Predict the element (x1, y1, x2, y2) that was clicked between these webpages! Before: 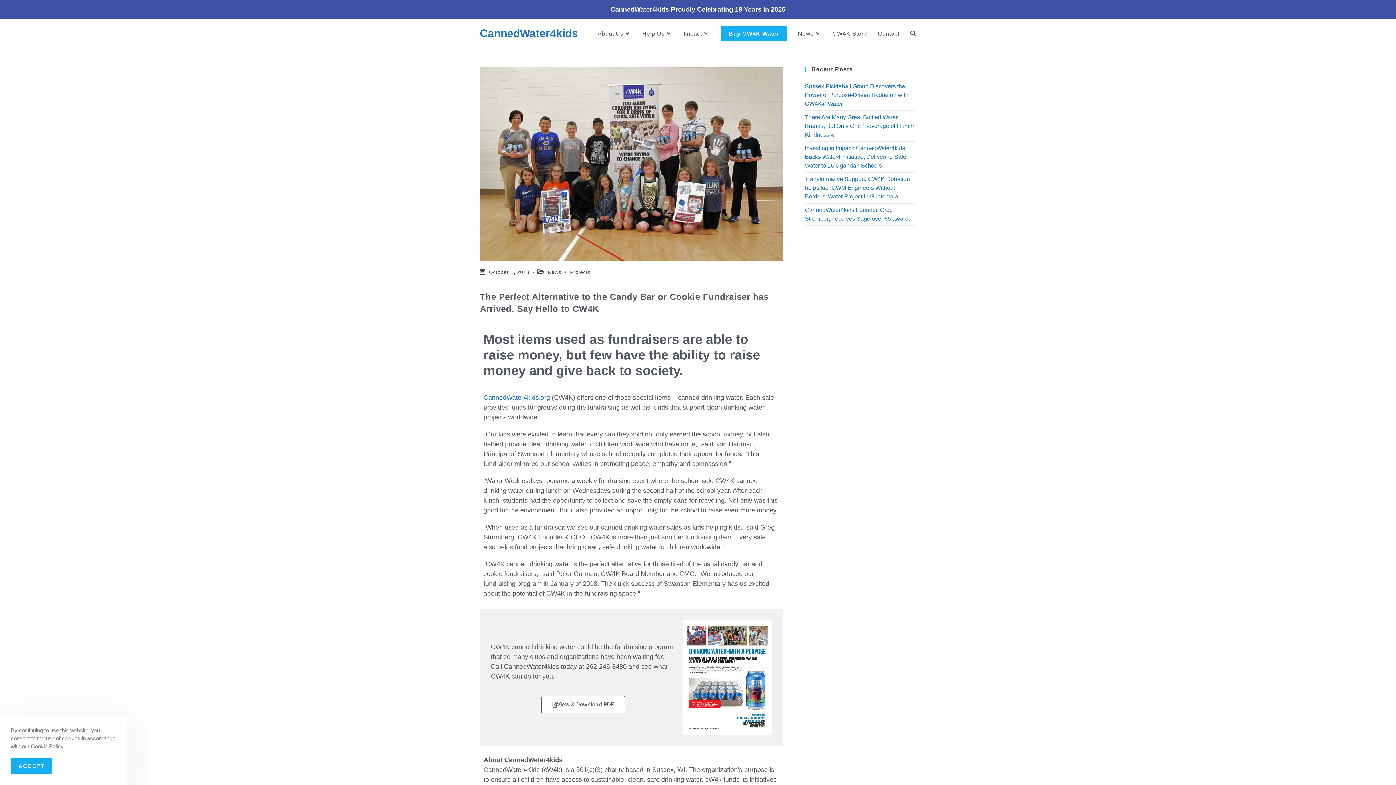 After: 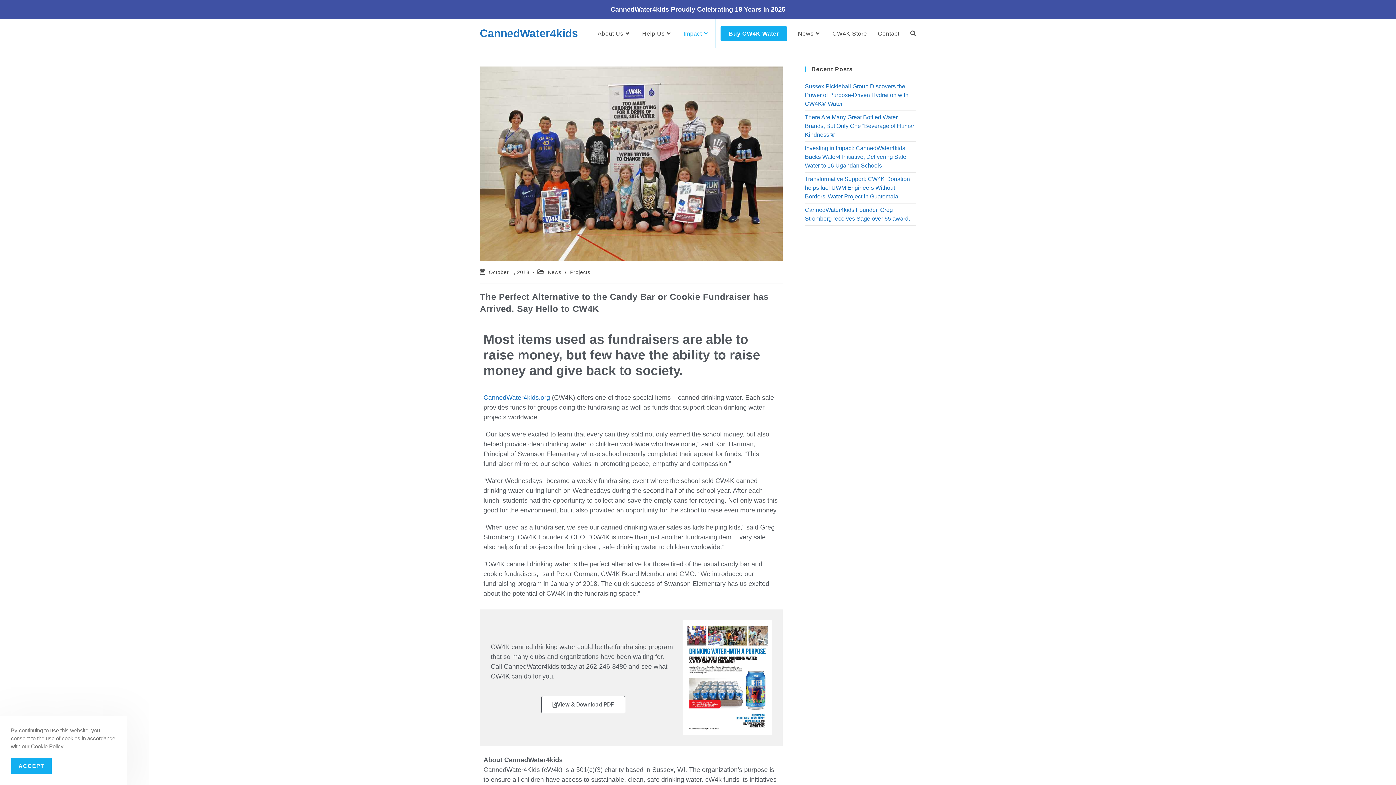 Action: label: Impact bbox: (678, 19, 715, 48)